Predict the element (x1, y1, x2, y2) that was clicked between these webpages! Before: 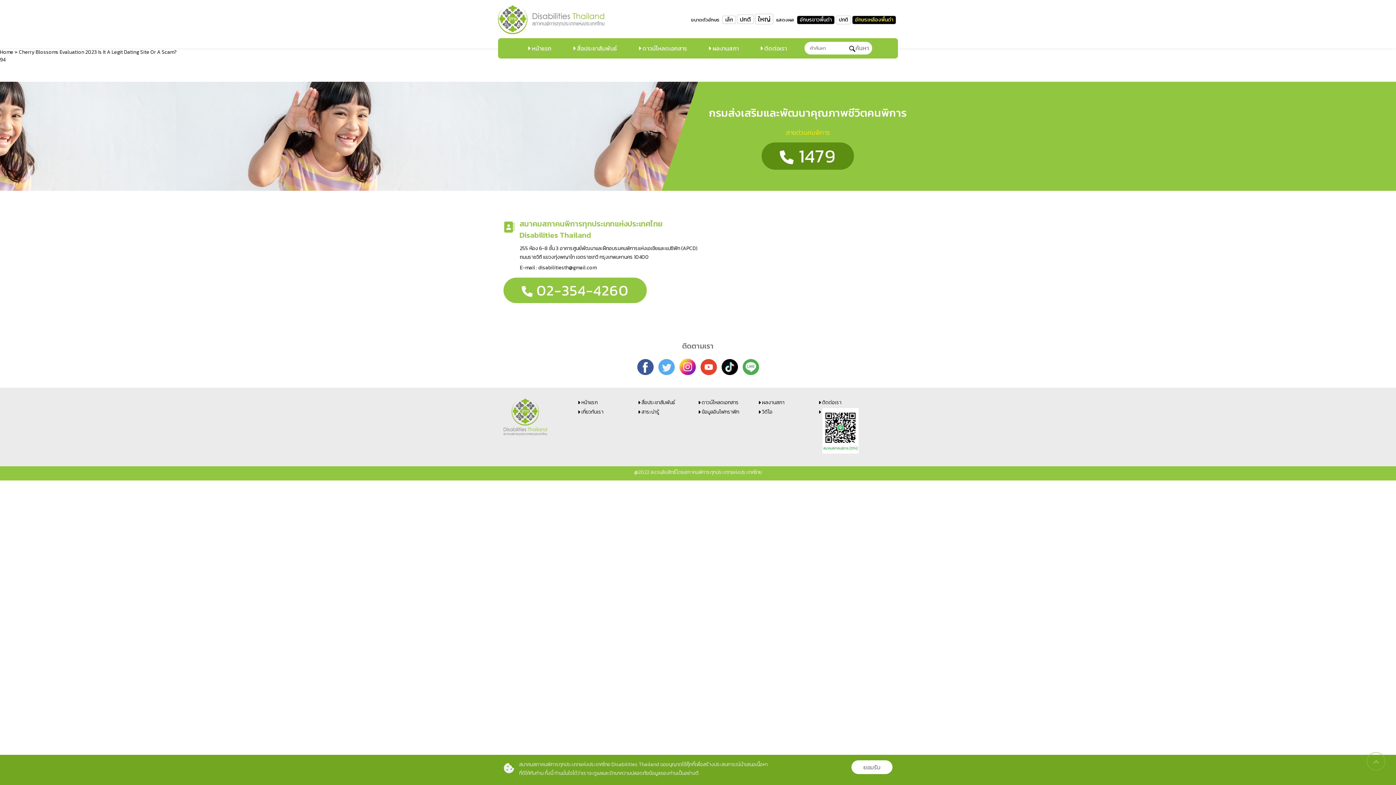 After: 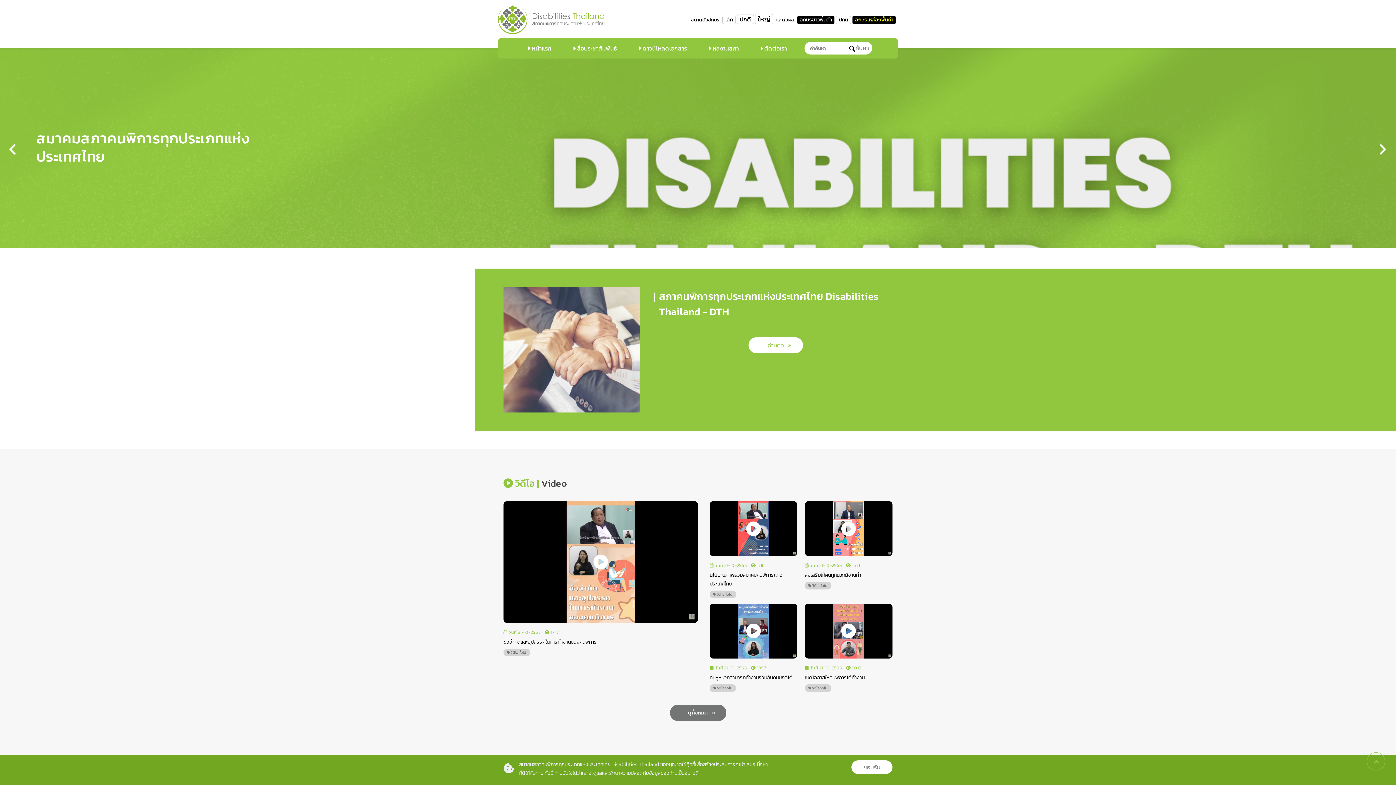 Action: bbox: (498, 5, 606, 34)